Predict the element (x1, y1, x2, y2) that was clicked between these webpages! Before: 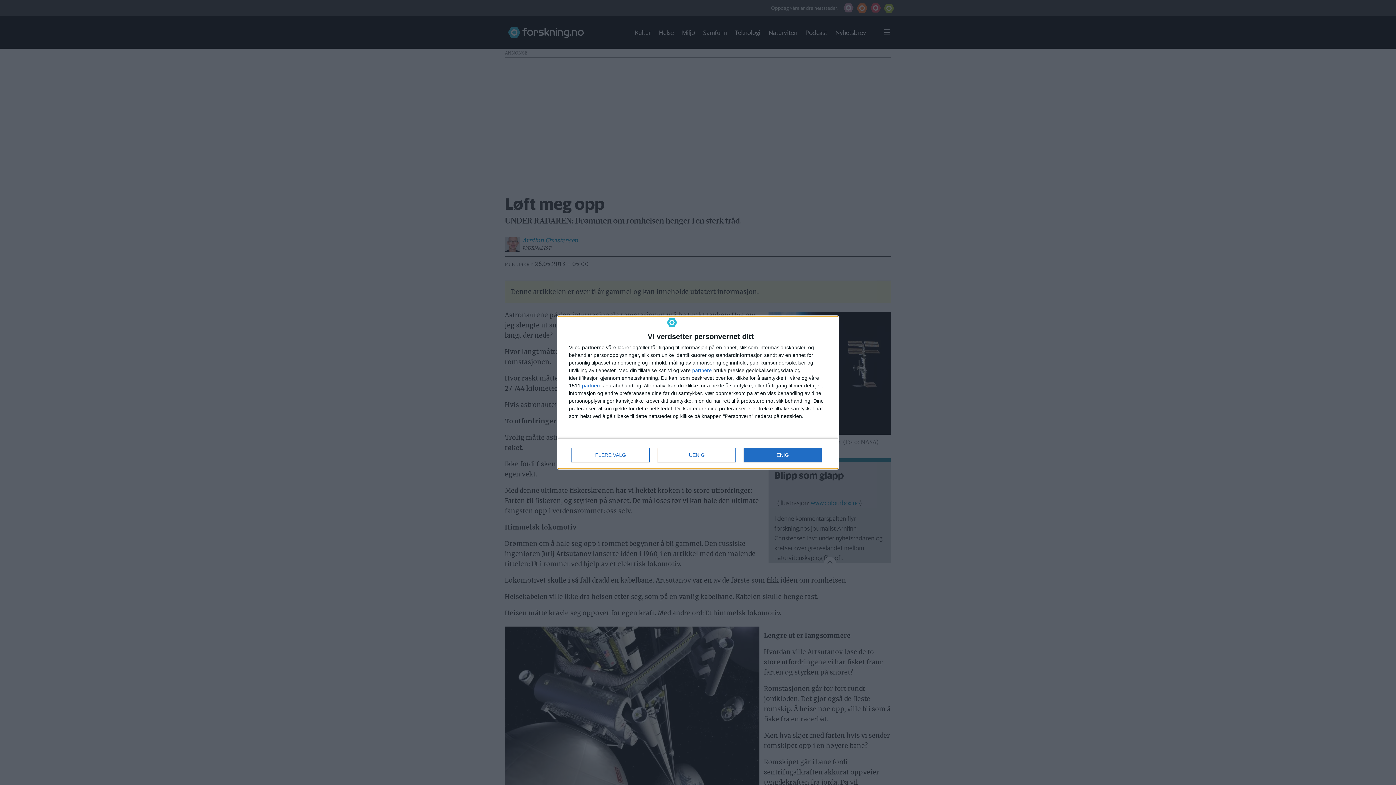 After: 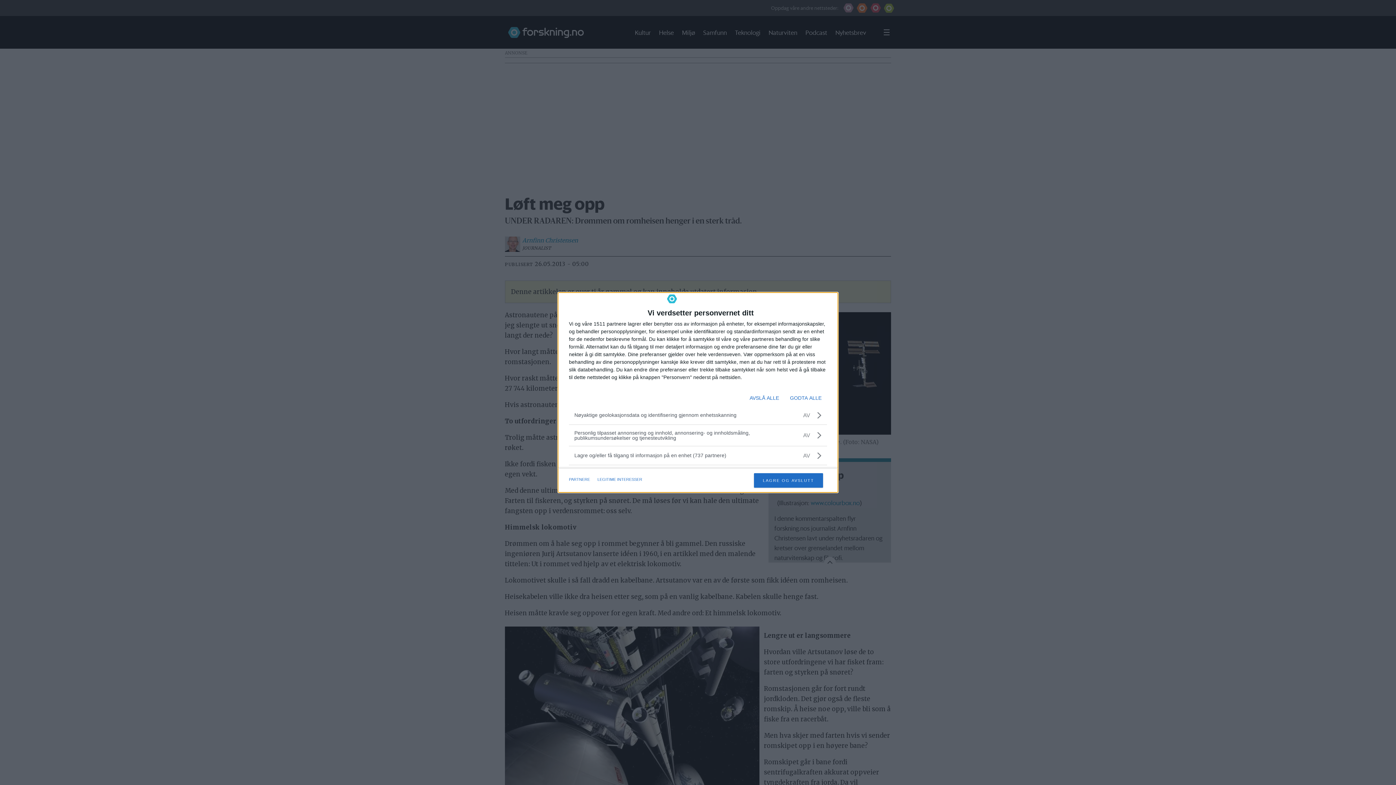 Action: label: FLERE VALG bbox: (571, 448, 649, 462)